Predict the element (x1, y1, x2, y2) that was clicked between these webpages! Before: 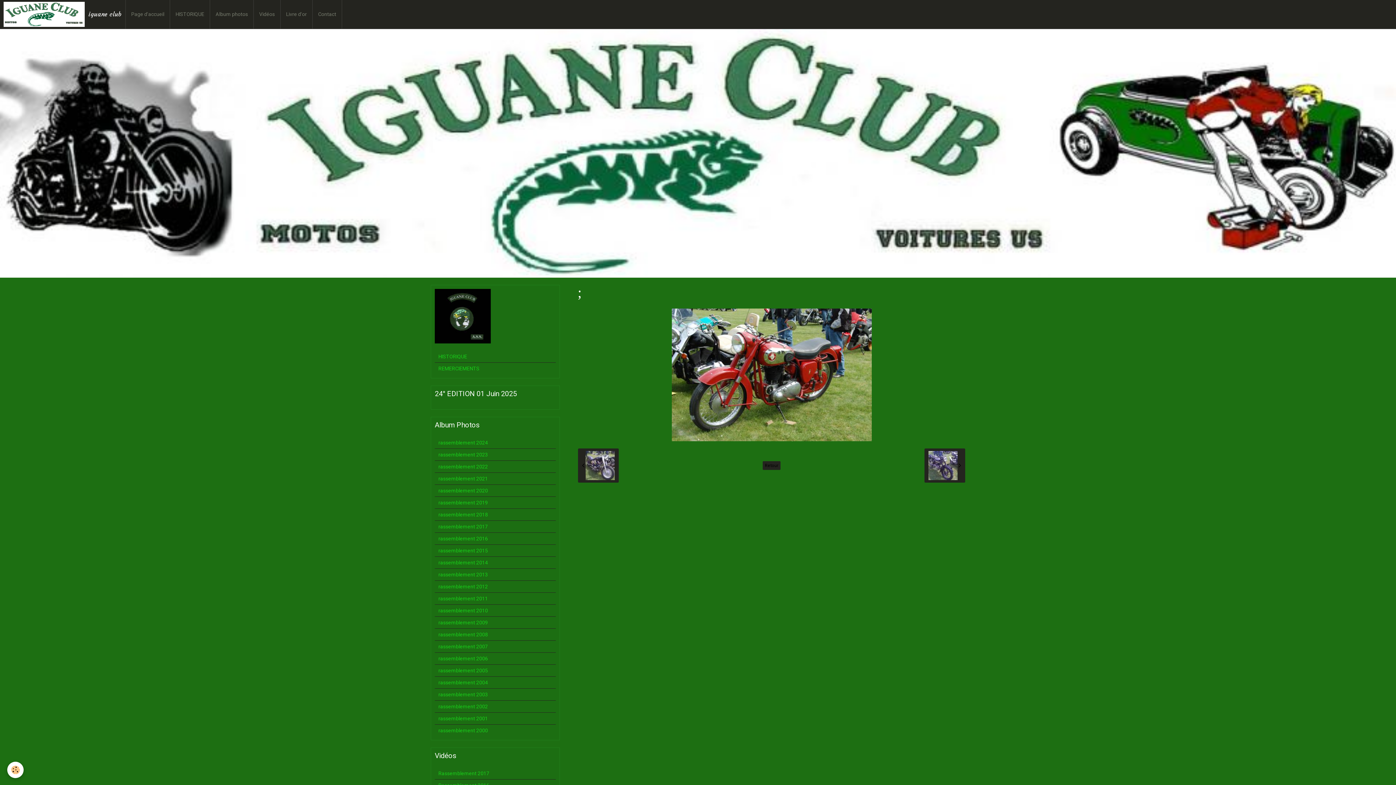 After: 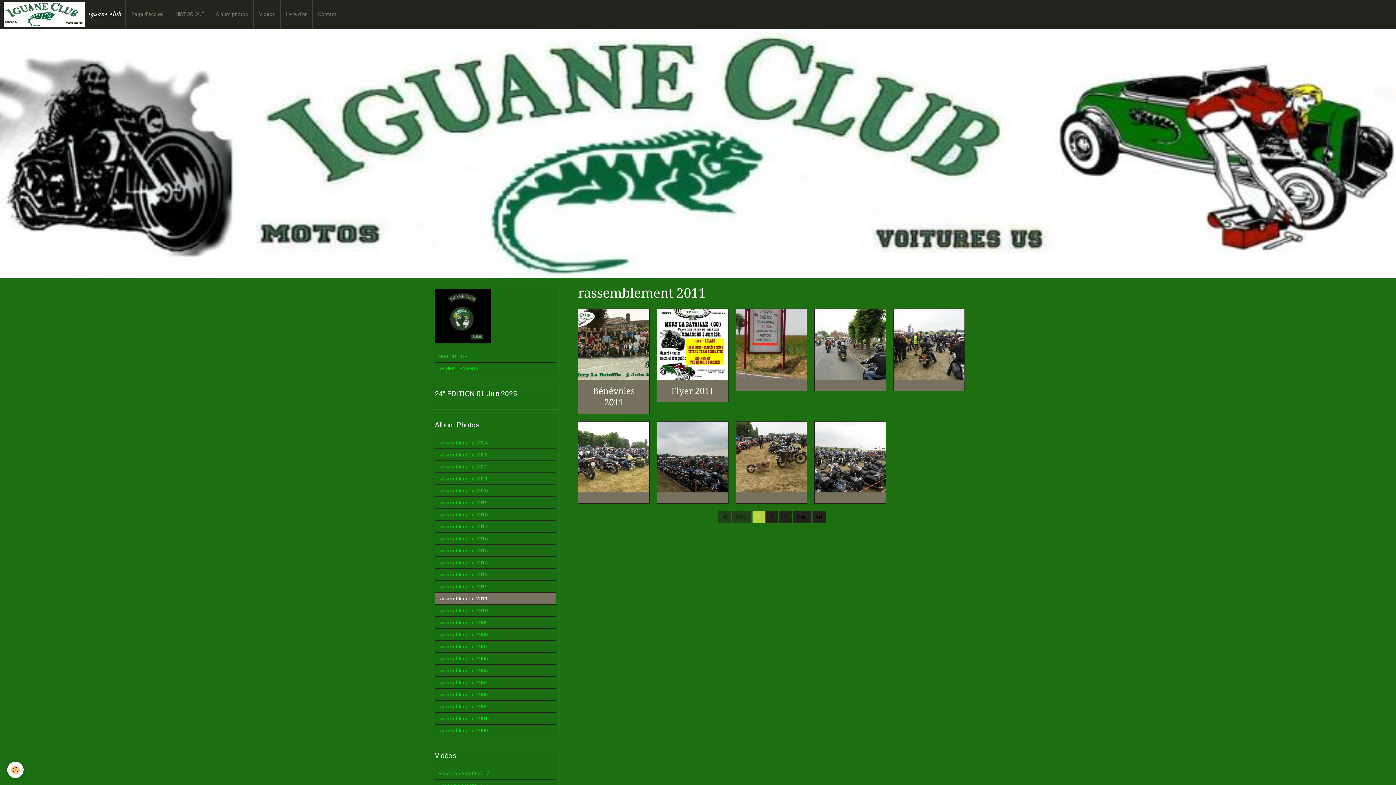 Action: label: rassemblement 2011 bbox: (434, 593, 556, 604)